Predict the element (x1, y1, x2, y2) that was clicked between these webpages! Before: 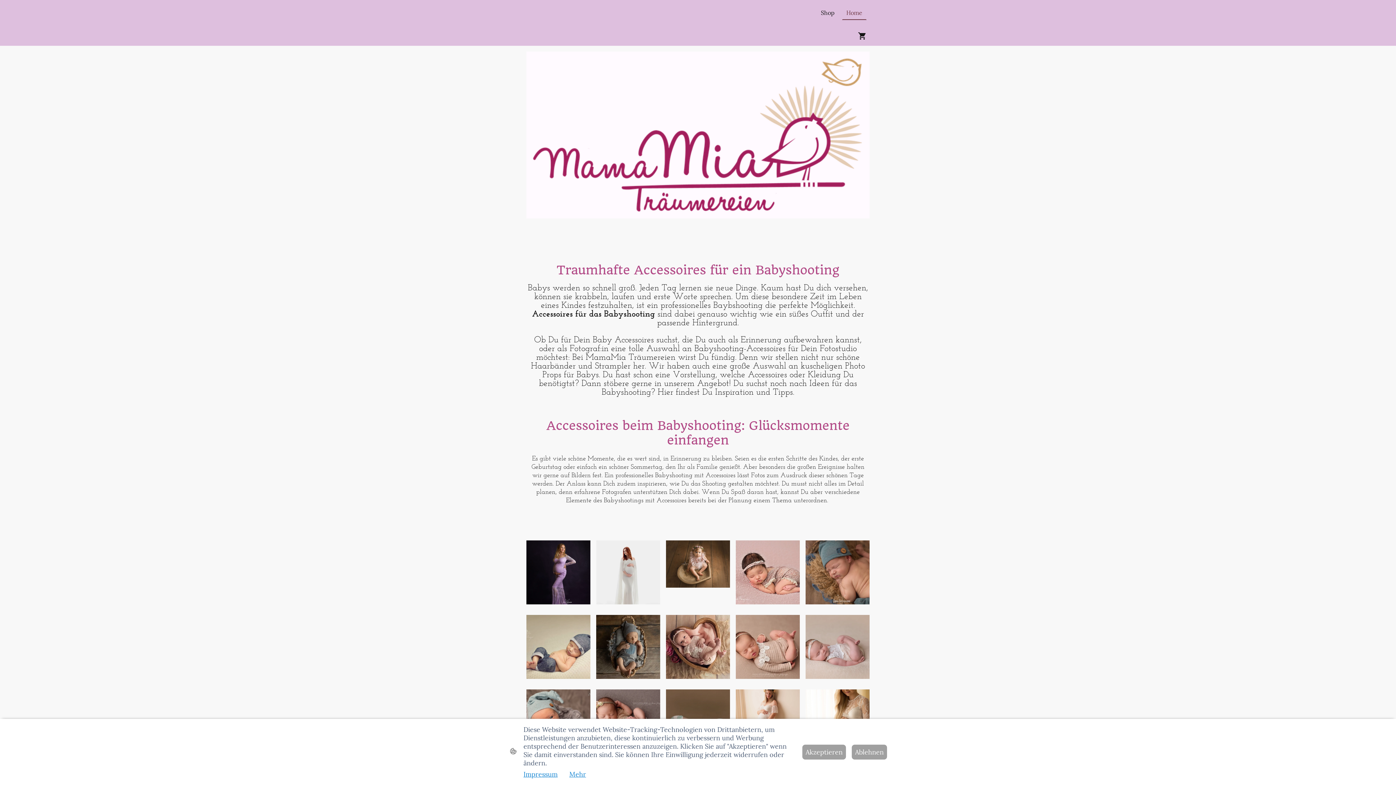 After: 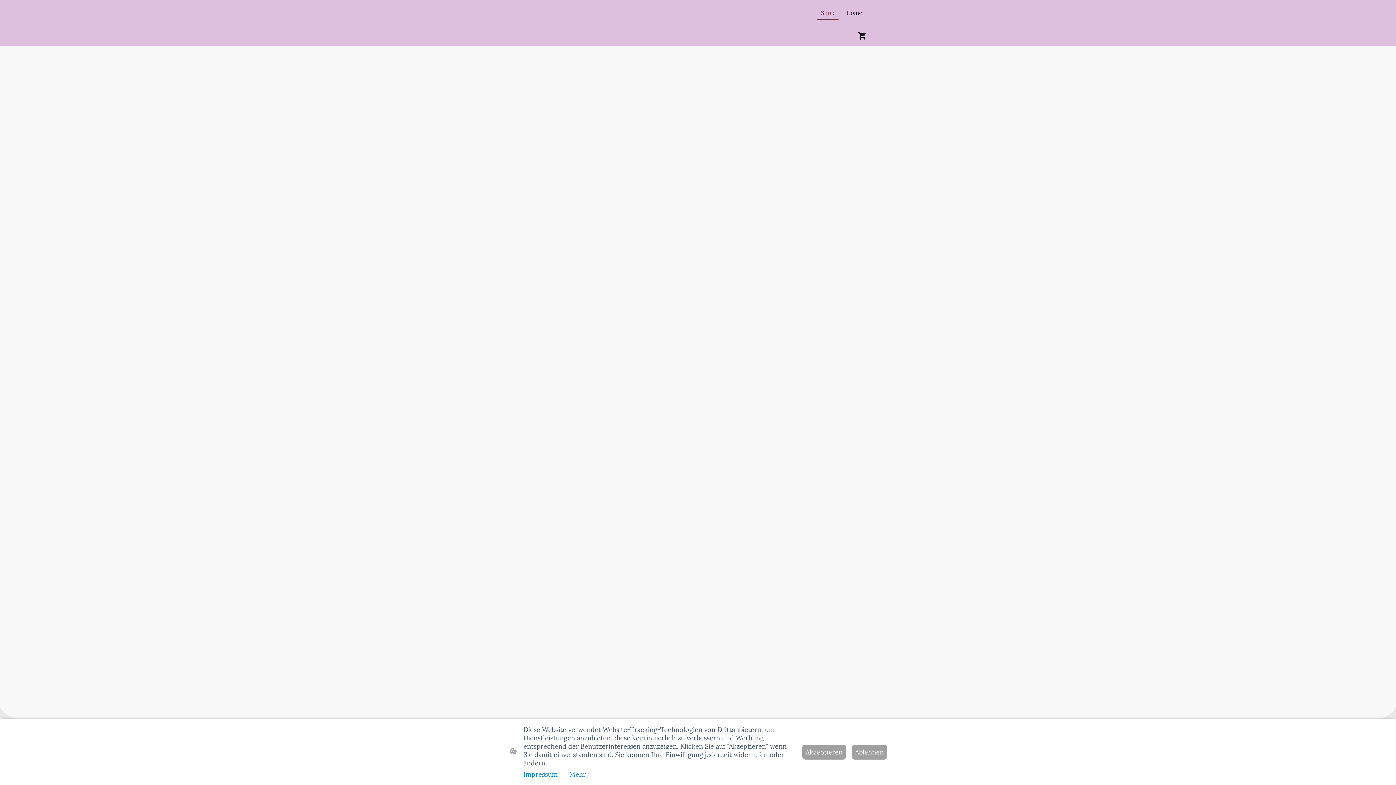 Action: bbox: (736, 598, 800, 606)